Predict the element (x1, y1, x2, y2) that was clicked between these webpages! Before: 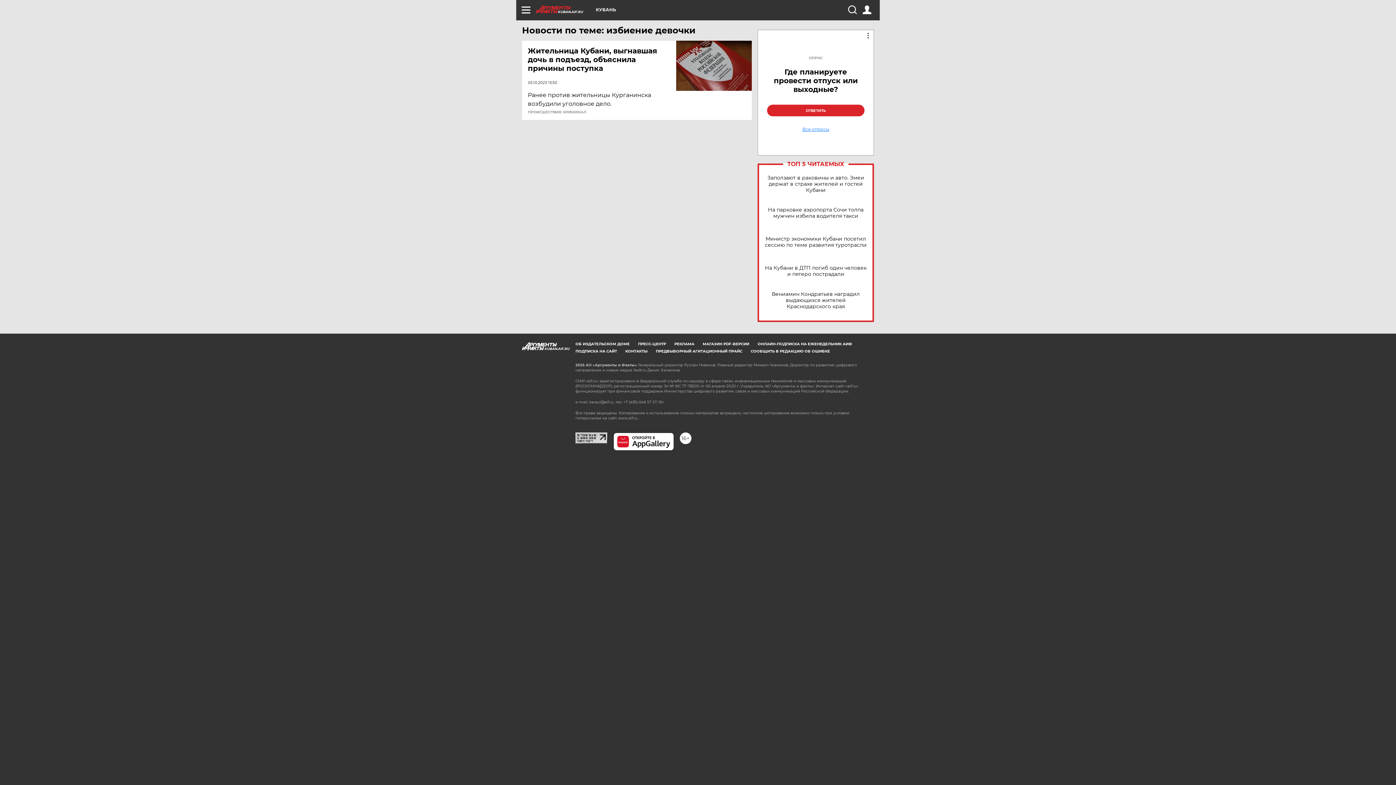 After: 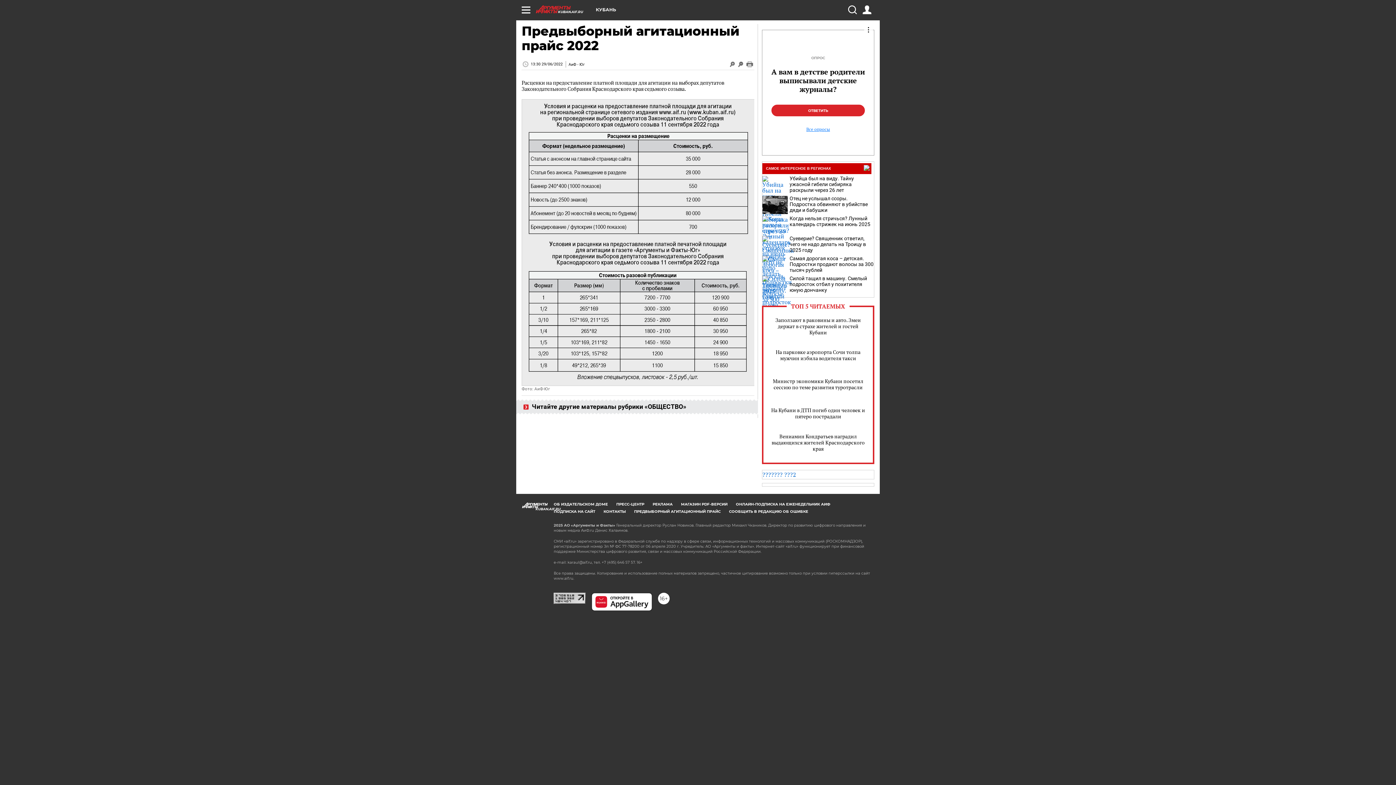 Action: label: ПРЕДВЫБОРНЫЙ АГИТАЦИОННЫЙ ПРАЙС bbox: (656, 349, 742, 353)